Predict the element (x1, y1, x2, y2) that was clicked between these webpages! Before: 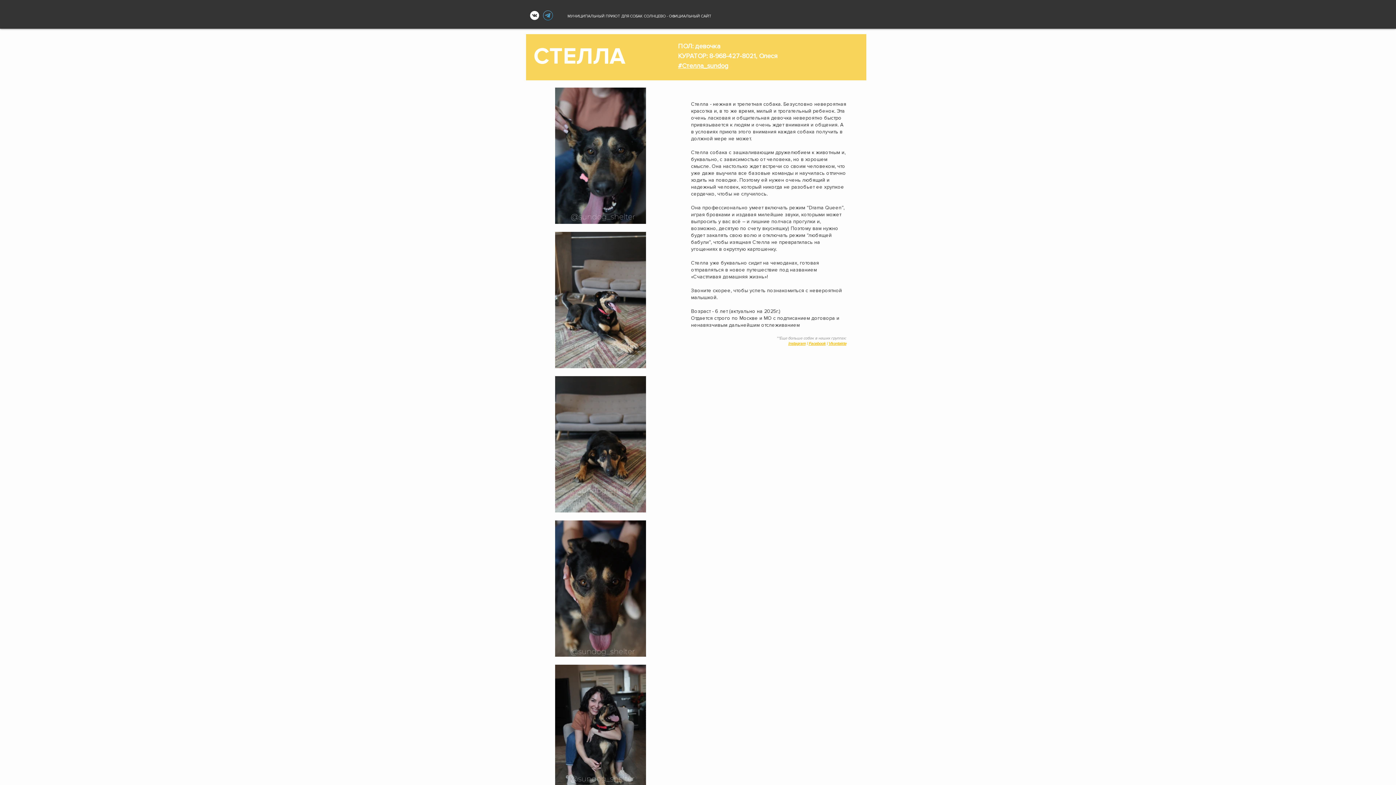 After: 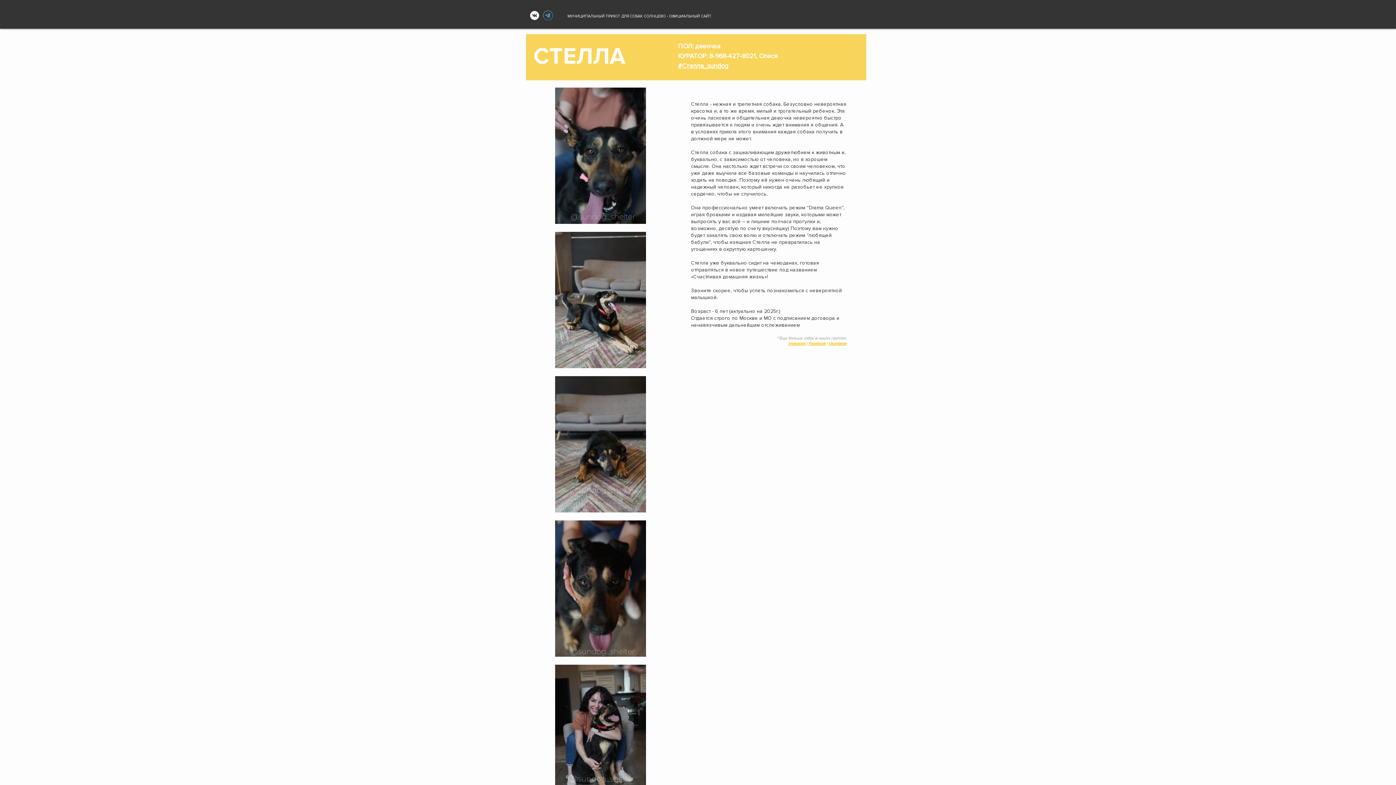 Action: bbox: (530, 10, 539, 20)